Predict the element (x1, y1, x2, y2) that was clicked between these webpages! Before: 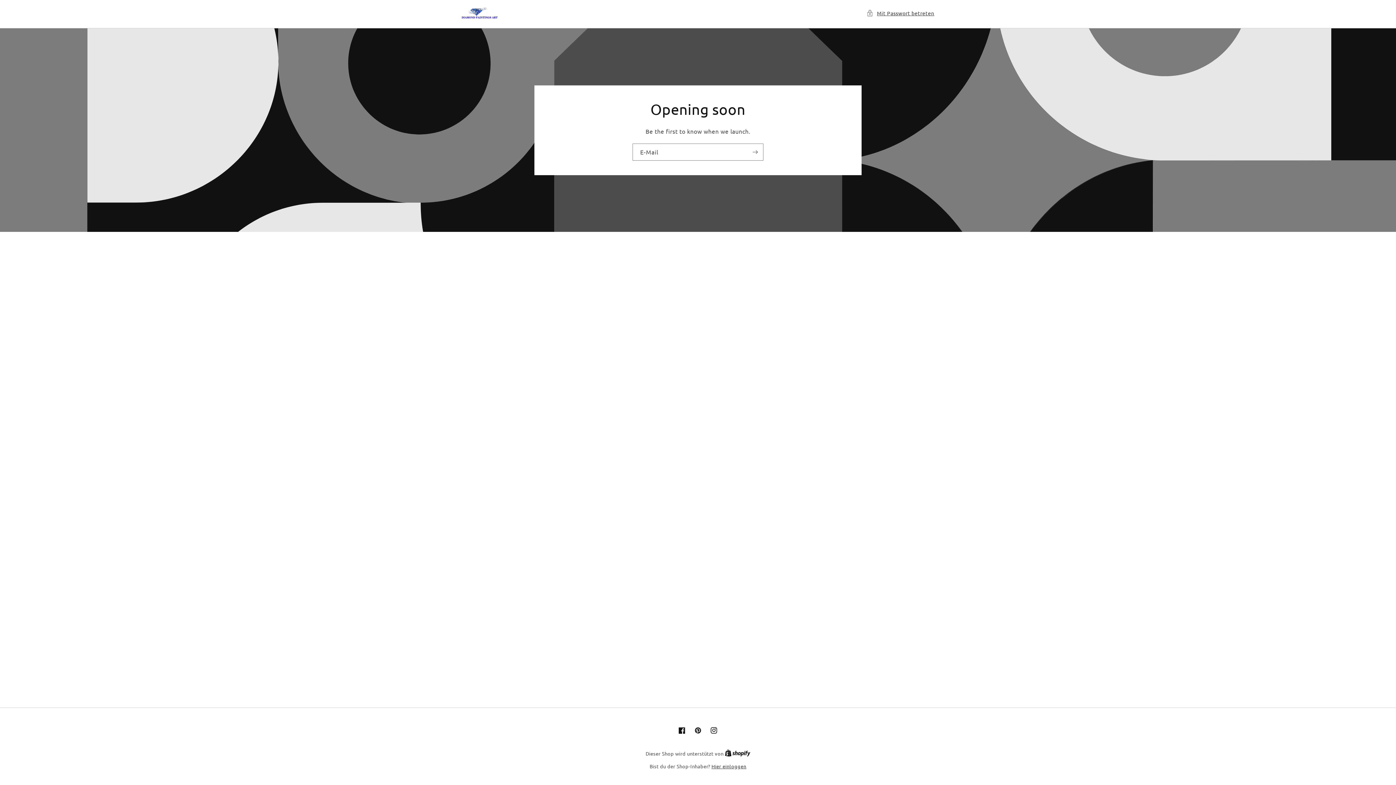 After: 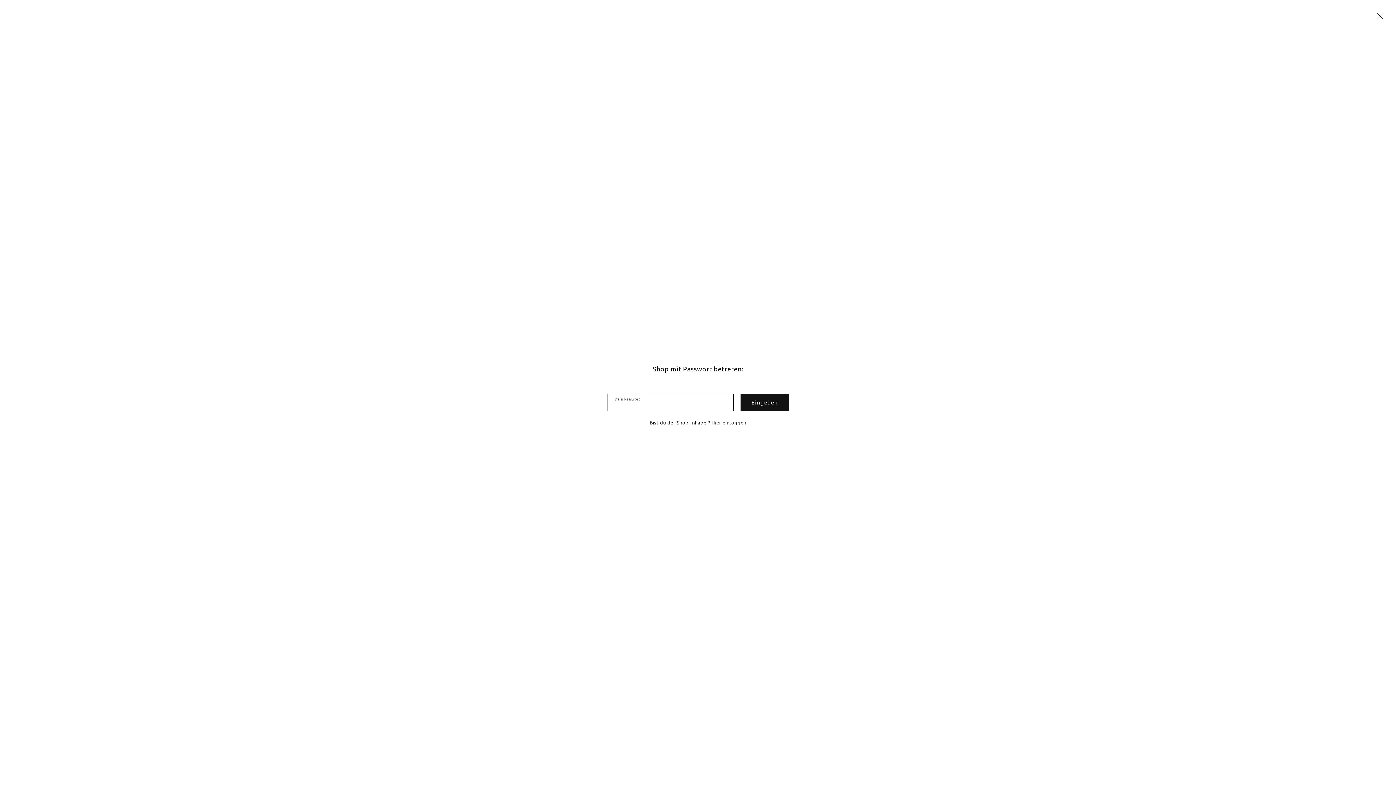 Action: label: Mit Passwort betreten bbox: (867, 8, 934, 17)